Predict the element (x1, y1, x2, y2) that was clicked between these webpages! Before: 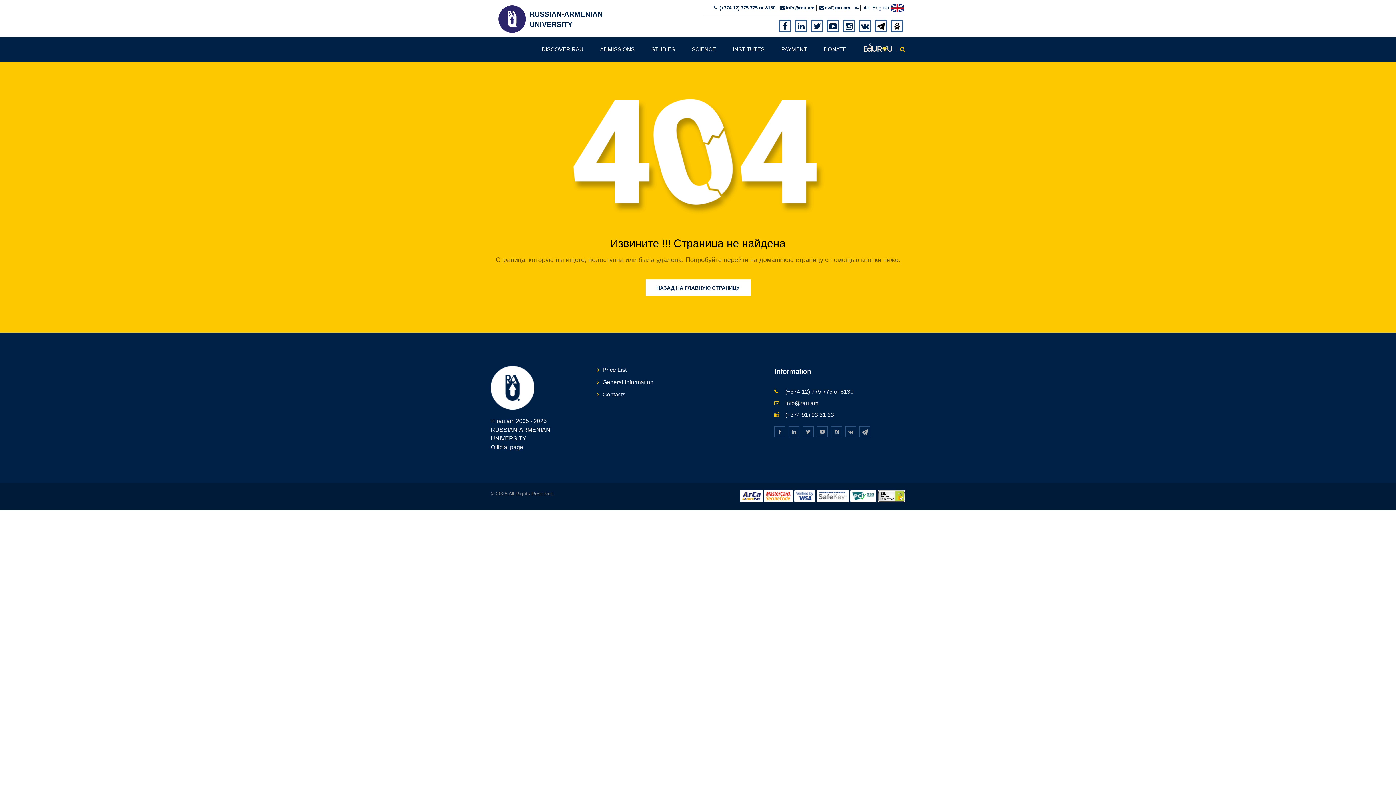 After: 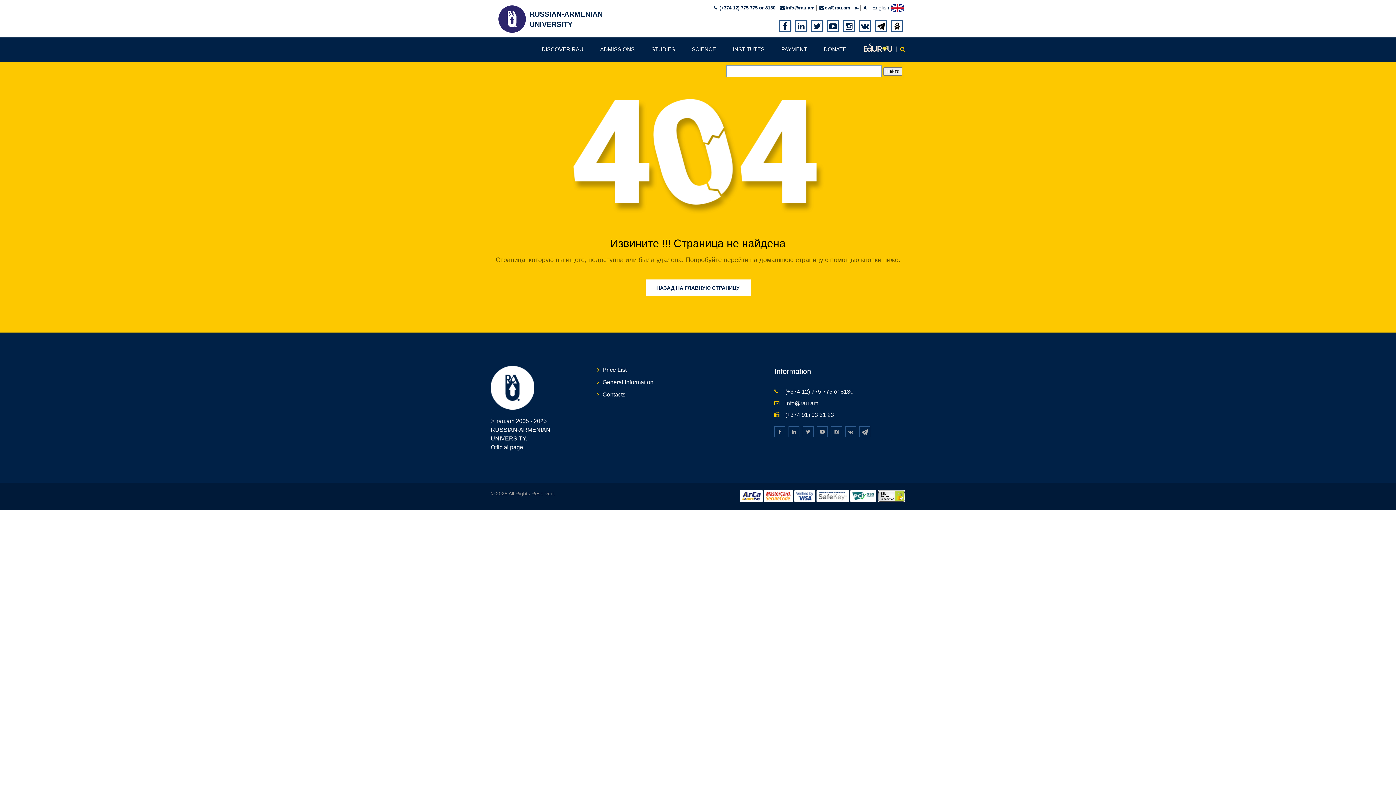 Action: bbox: (896, 46, 905, 52)